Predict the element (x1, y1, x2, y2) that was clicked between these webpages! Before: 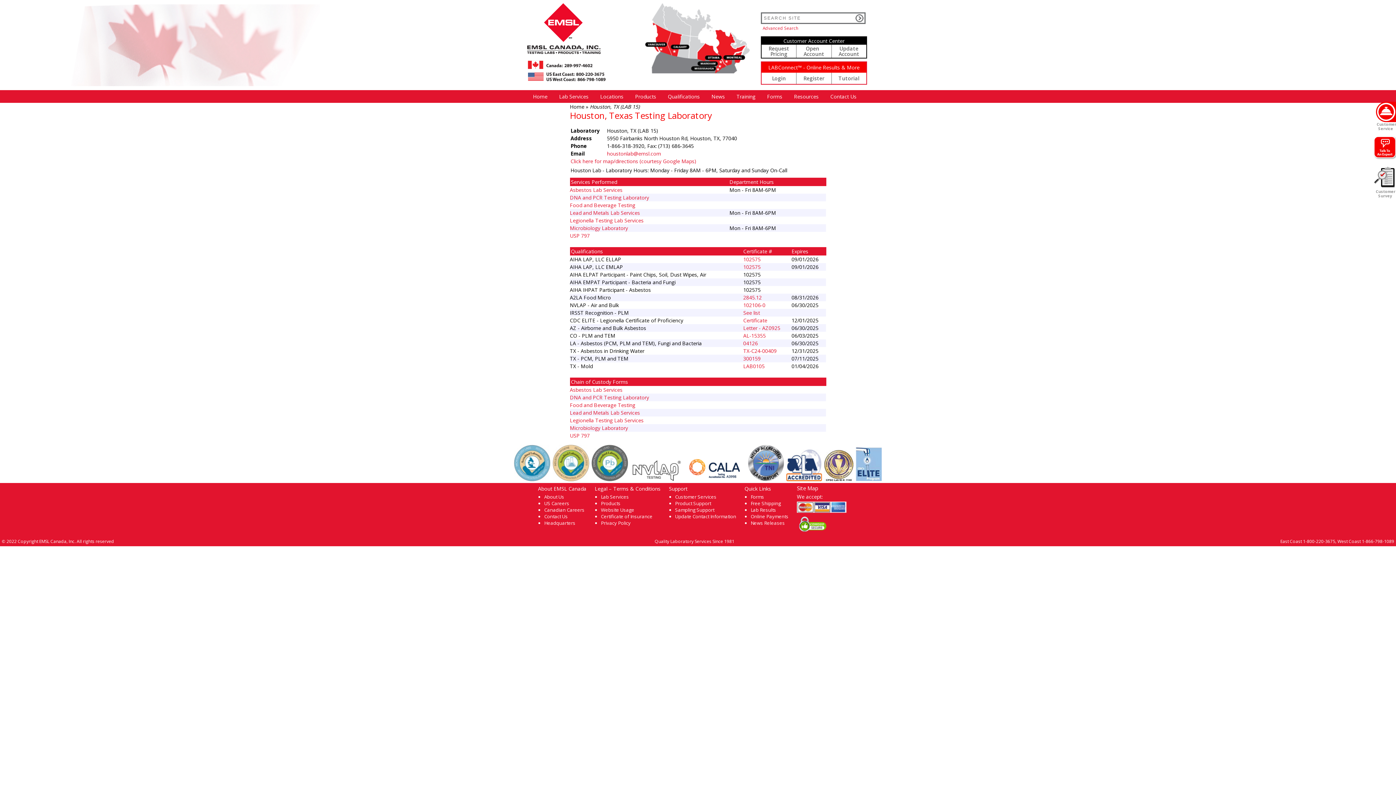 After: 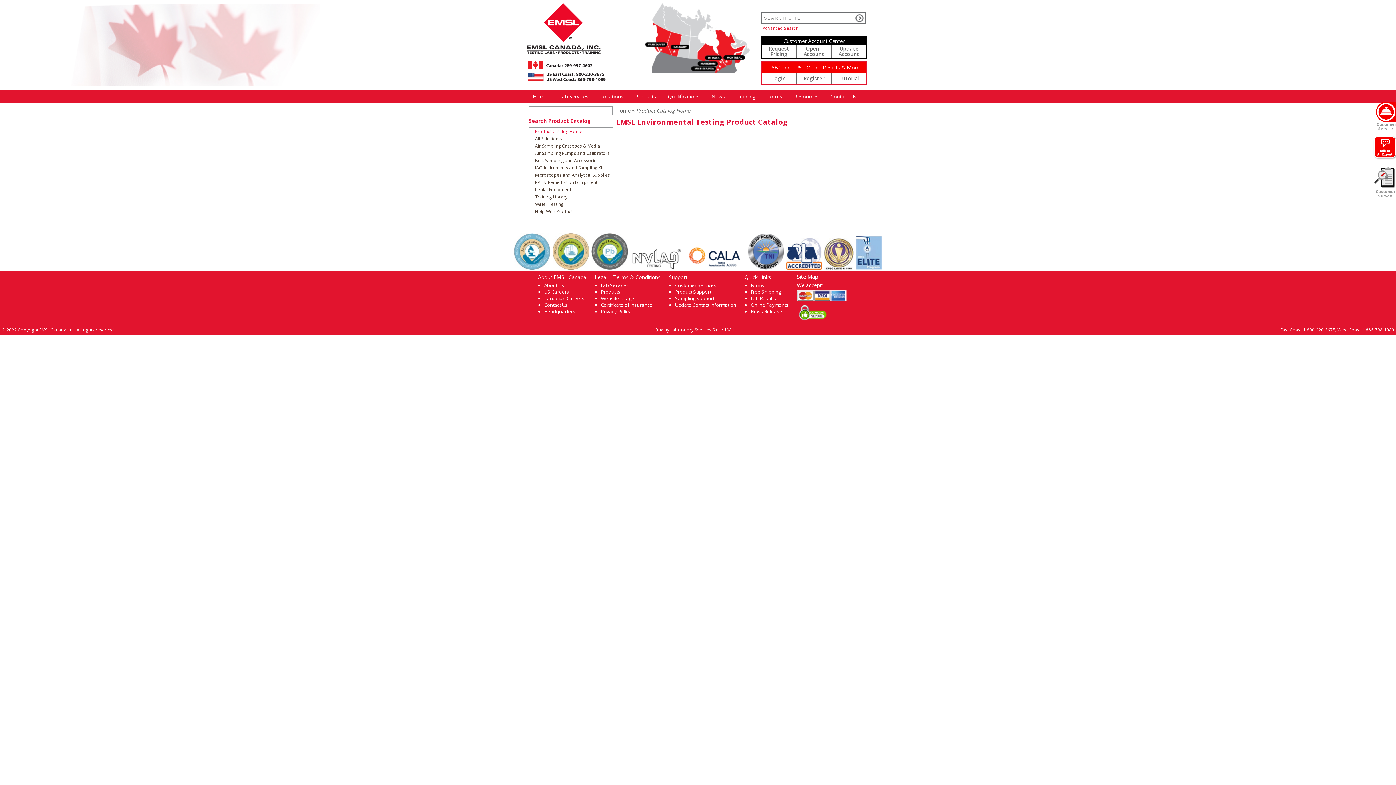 Action: label: Product Support bbox: (675, 500, 711, 506)